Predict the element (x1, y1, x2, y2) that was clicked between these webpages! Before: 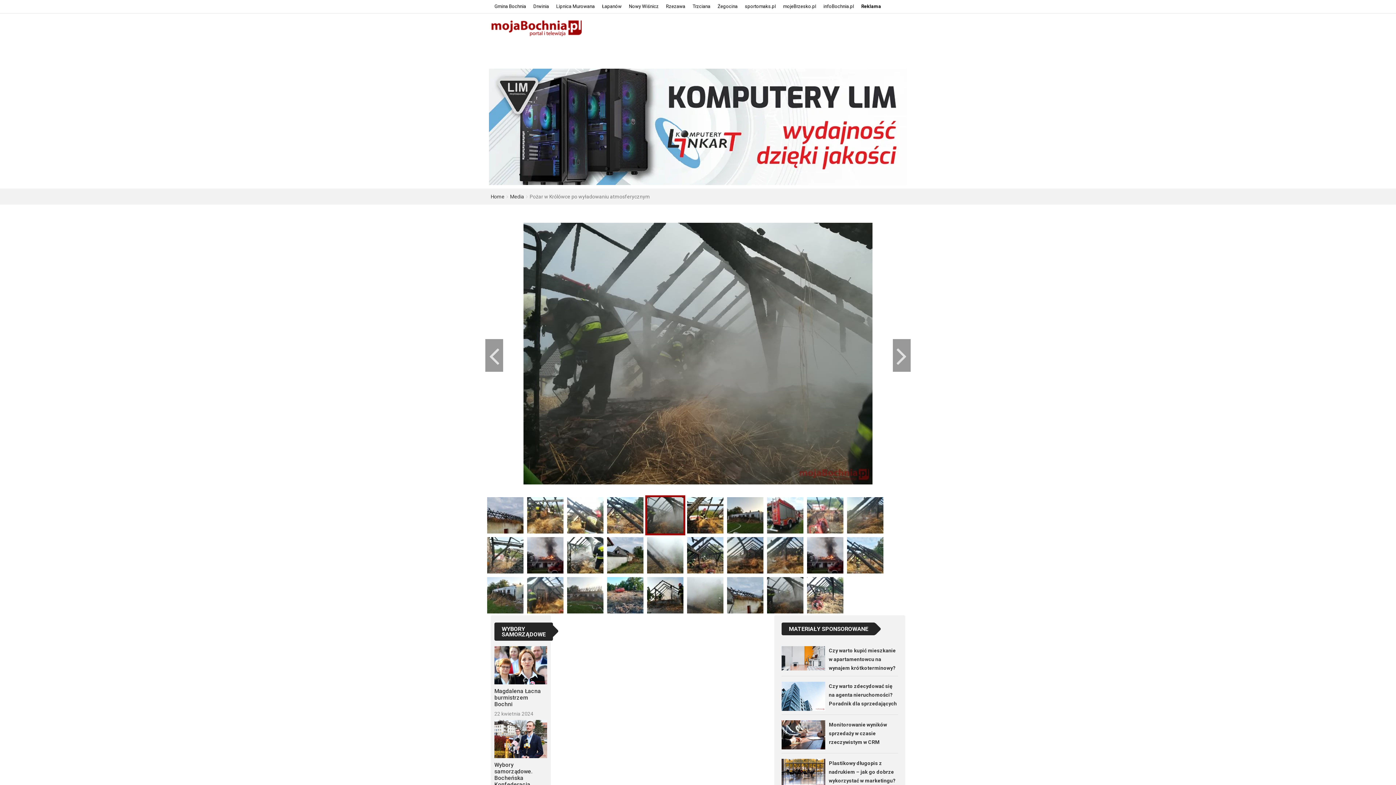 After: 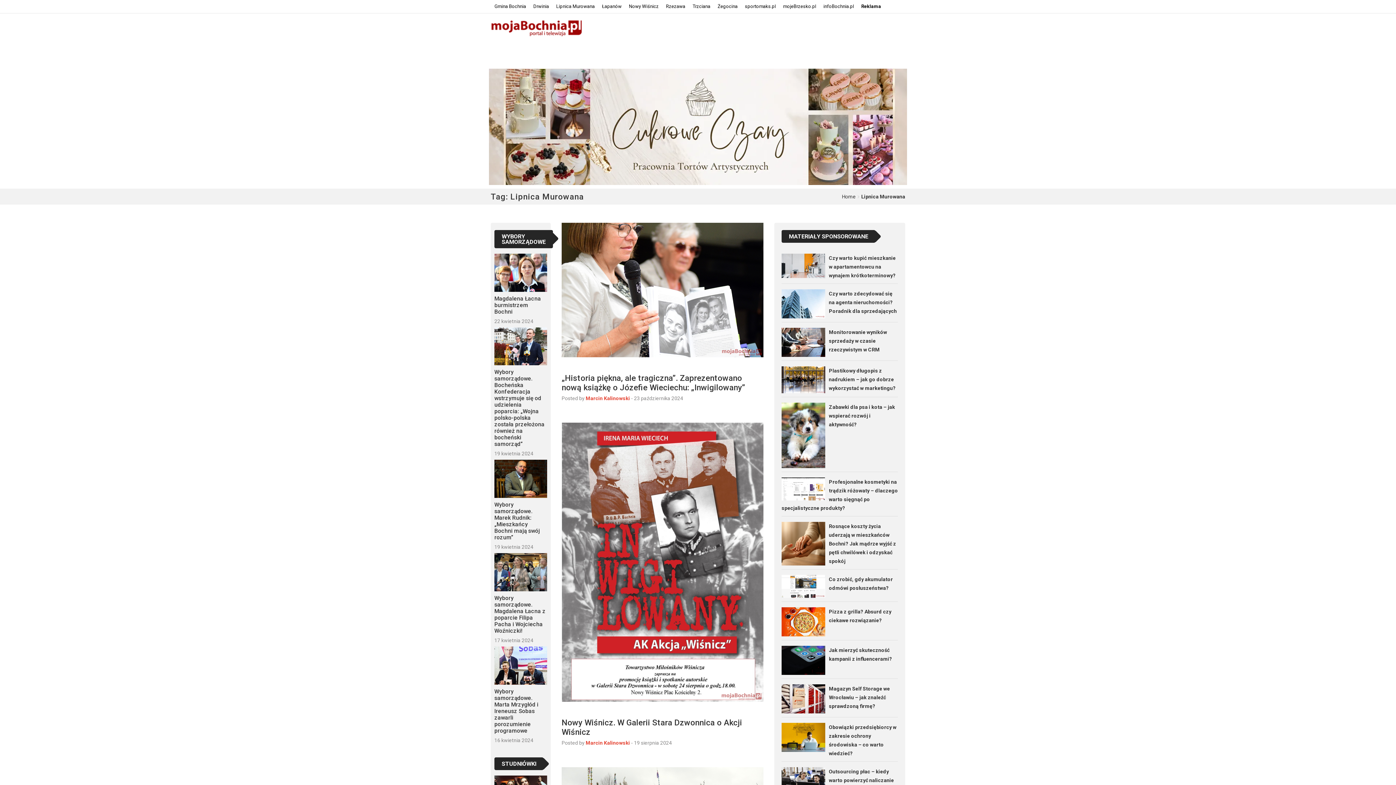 Action: bbox: (552, 0, 598, 13) label: Lipnica Murowana